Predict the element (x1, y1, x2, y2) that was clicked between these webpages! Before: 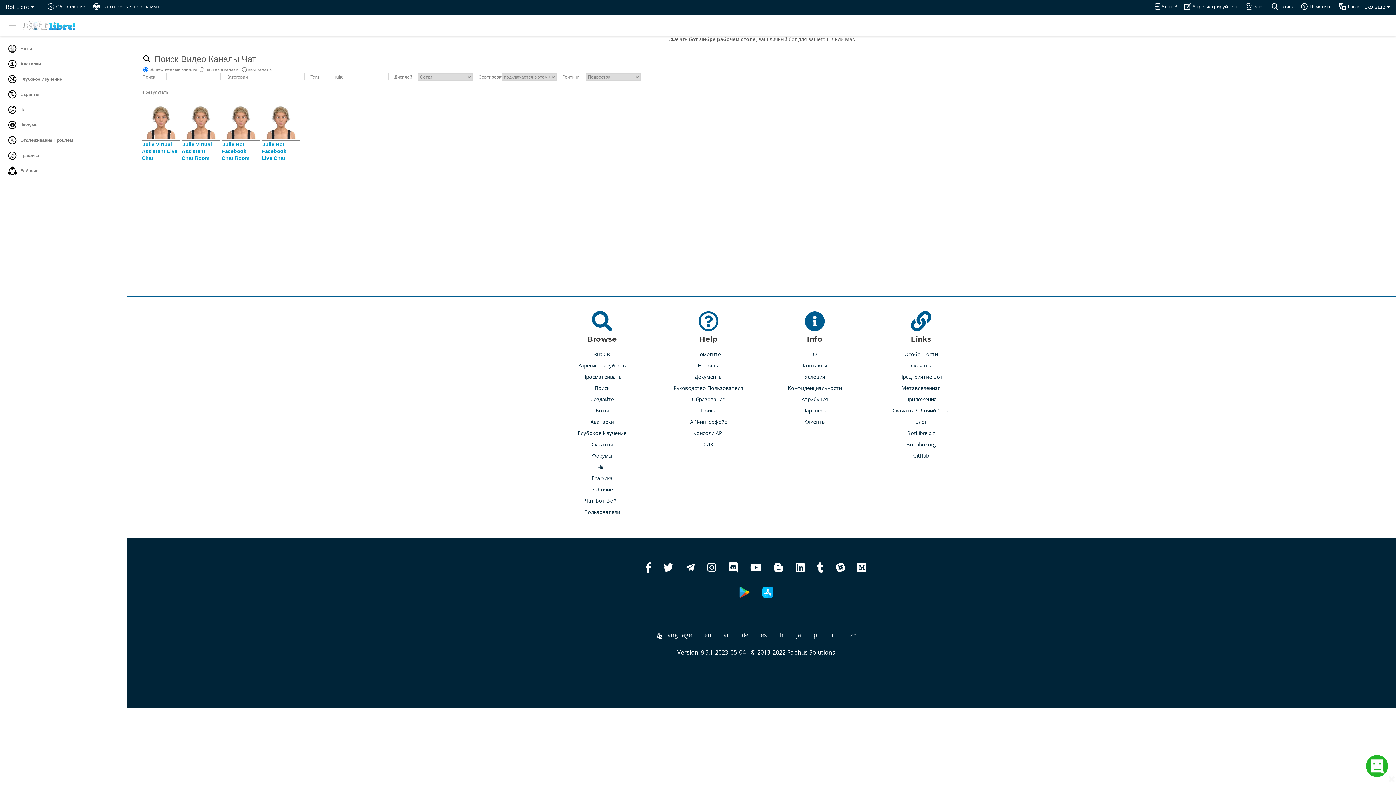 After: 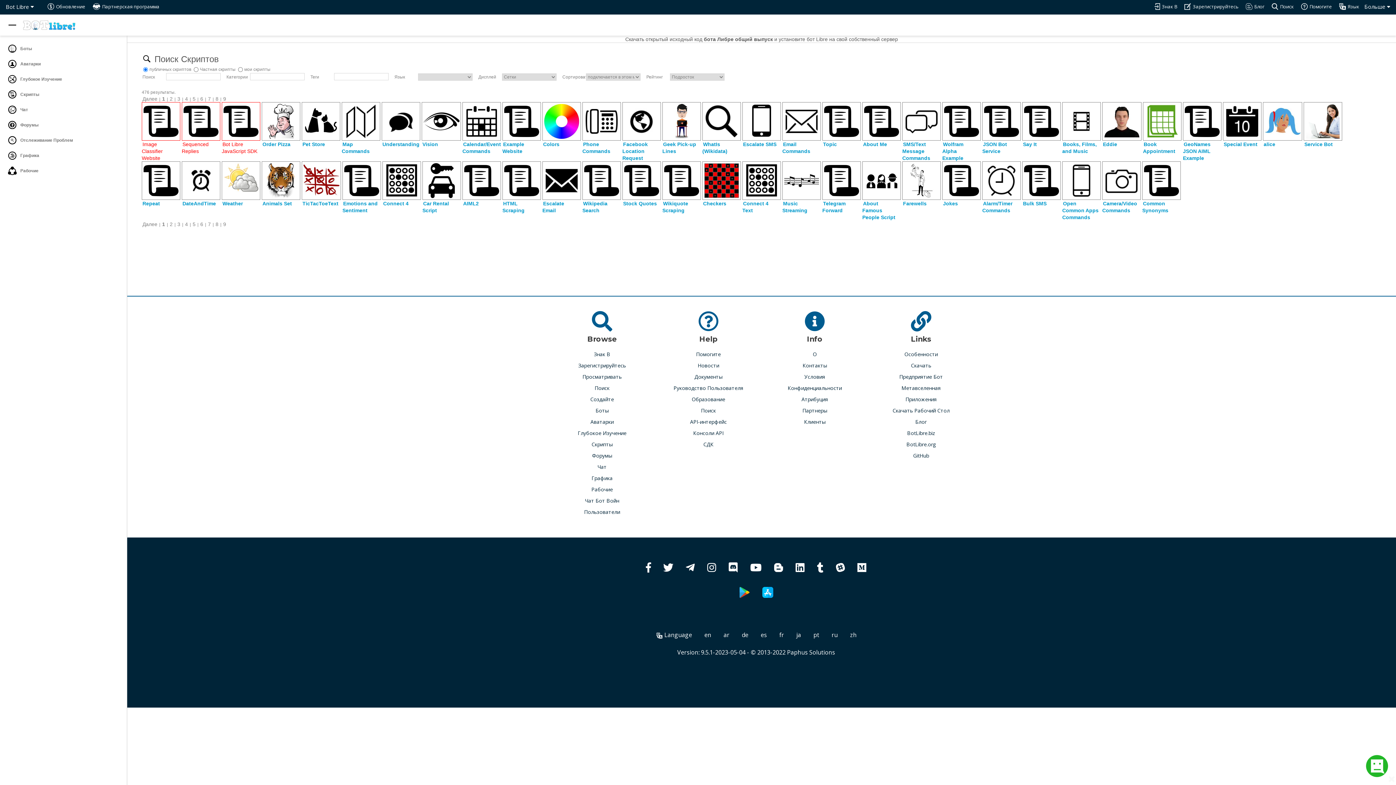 Action: label: Скрипты bbox: (591, 440, 612, 448)